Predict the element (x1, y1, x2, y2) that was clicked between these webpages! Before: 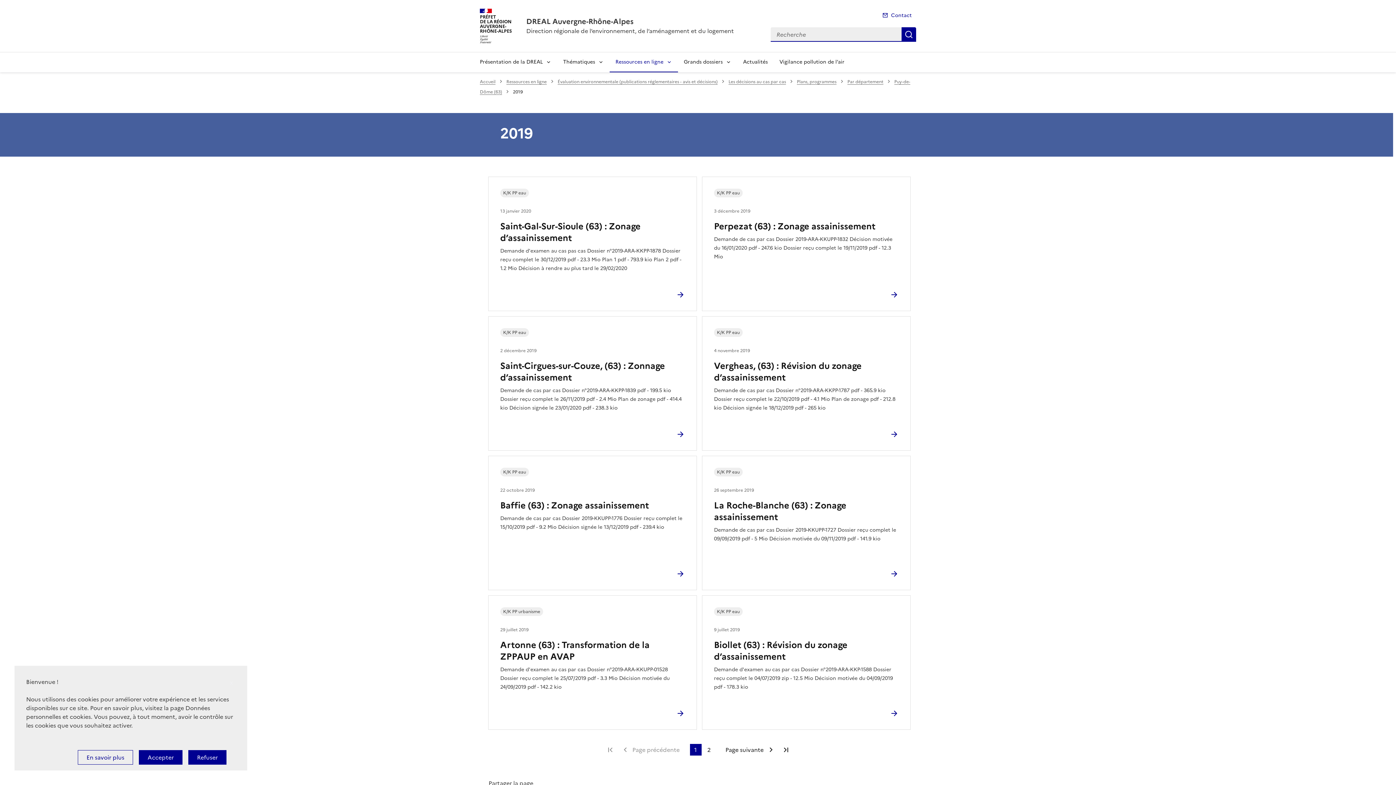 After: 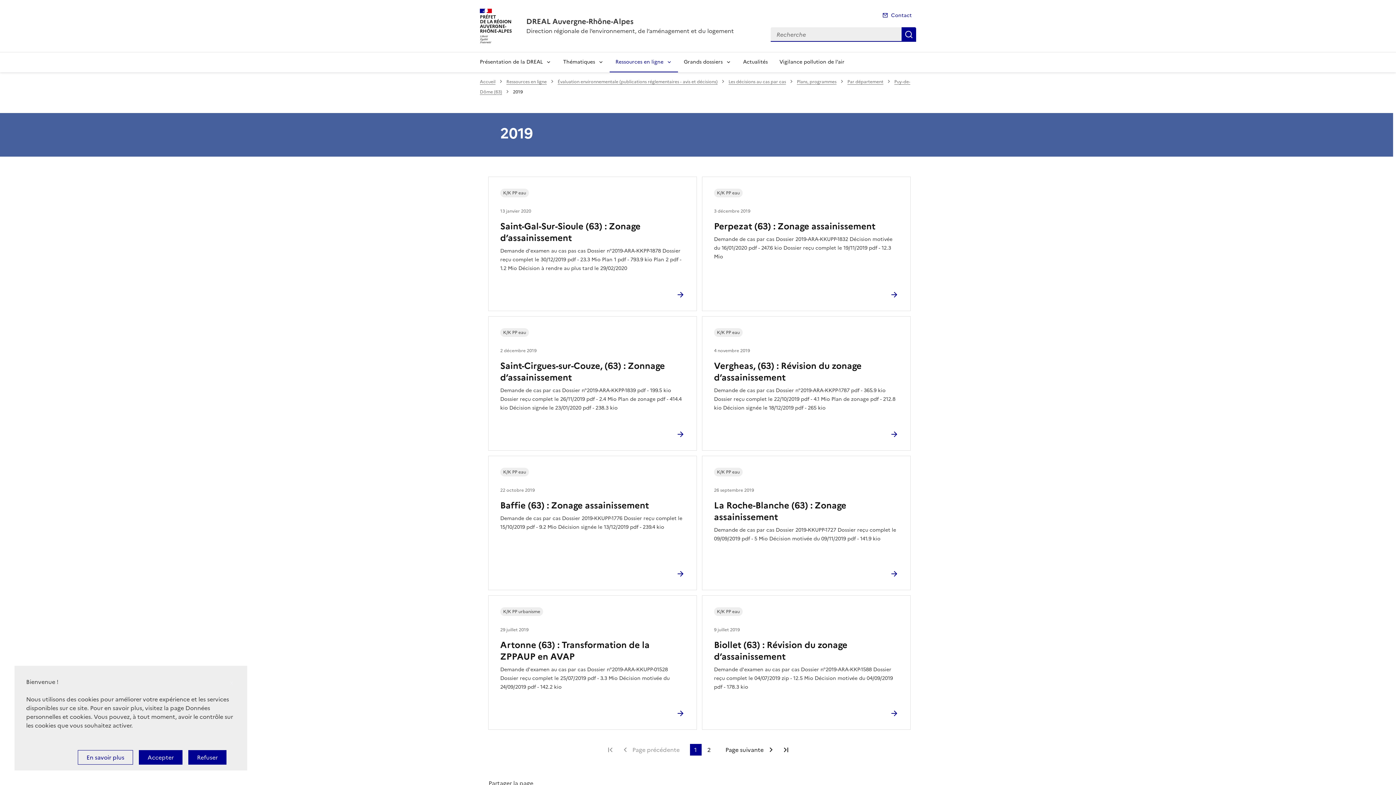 Action: label: Première page bbox: (604, 744, 616, 755)